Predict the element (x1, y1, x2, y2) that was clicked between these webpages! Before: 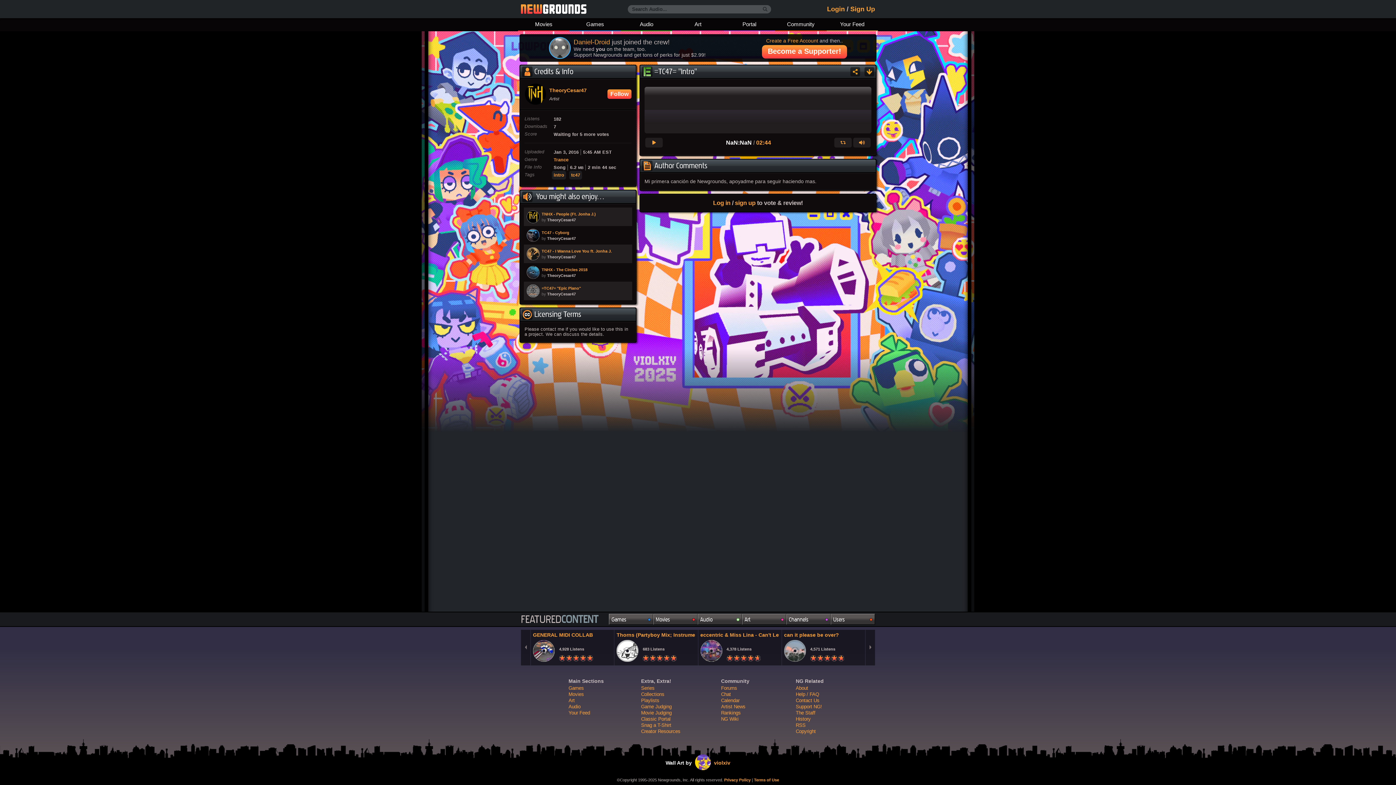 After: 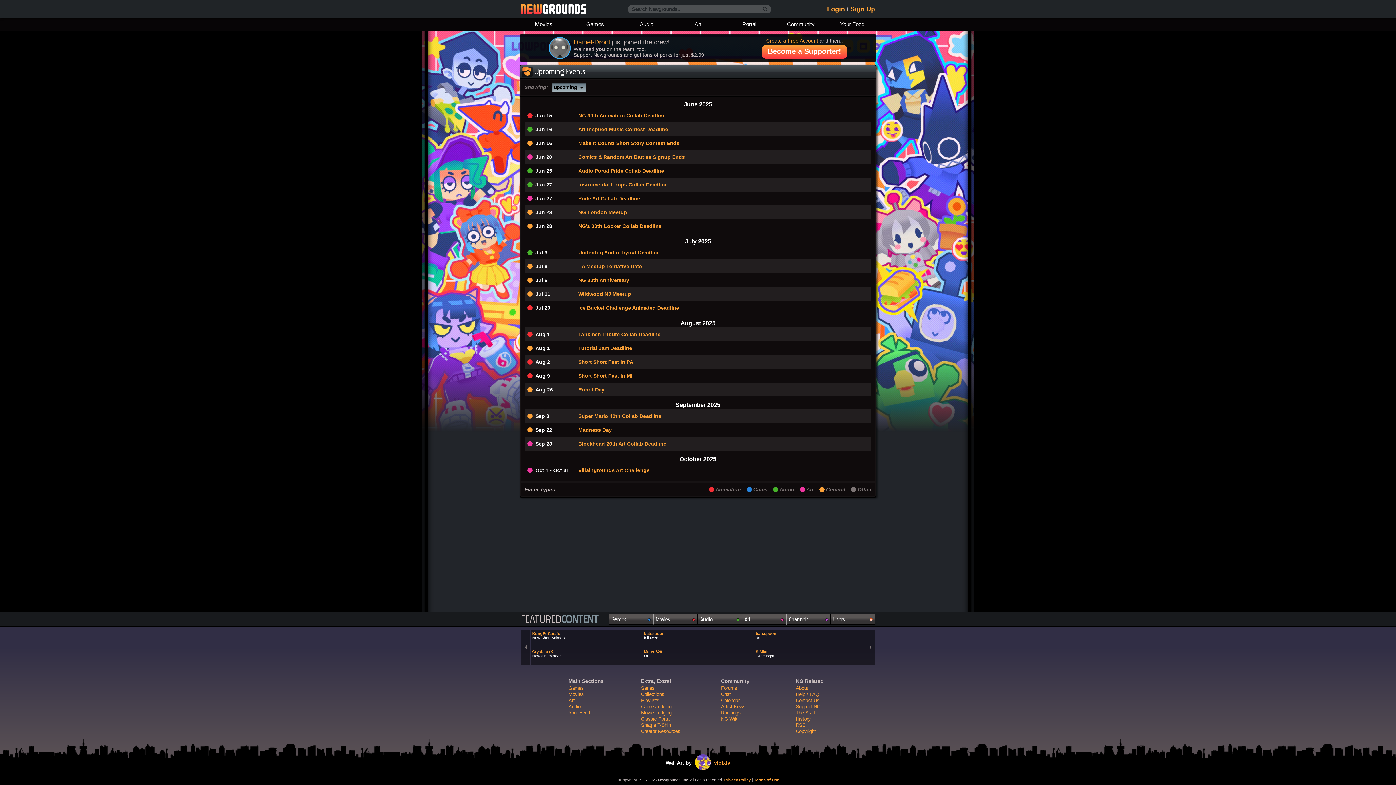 Action: label: Calendar bbox: (721, 698, 739, 703)